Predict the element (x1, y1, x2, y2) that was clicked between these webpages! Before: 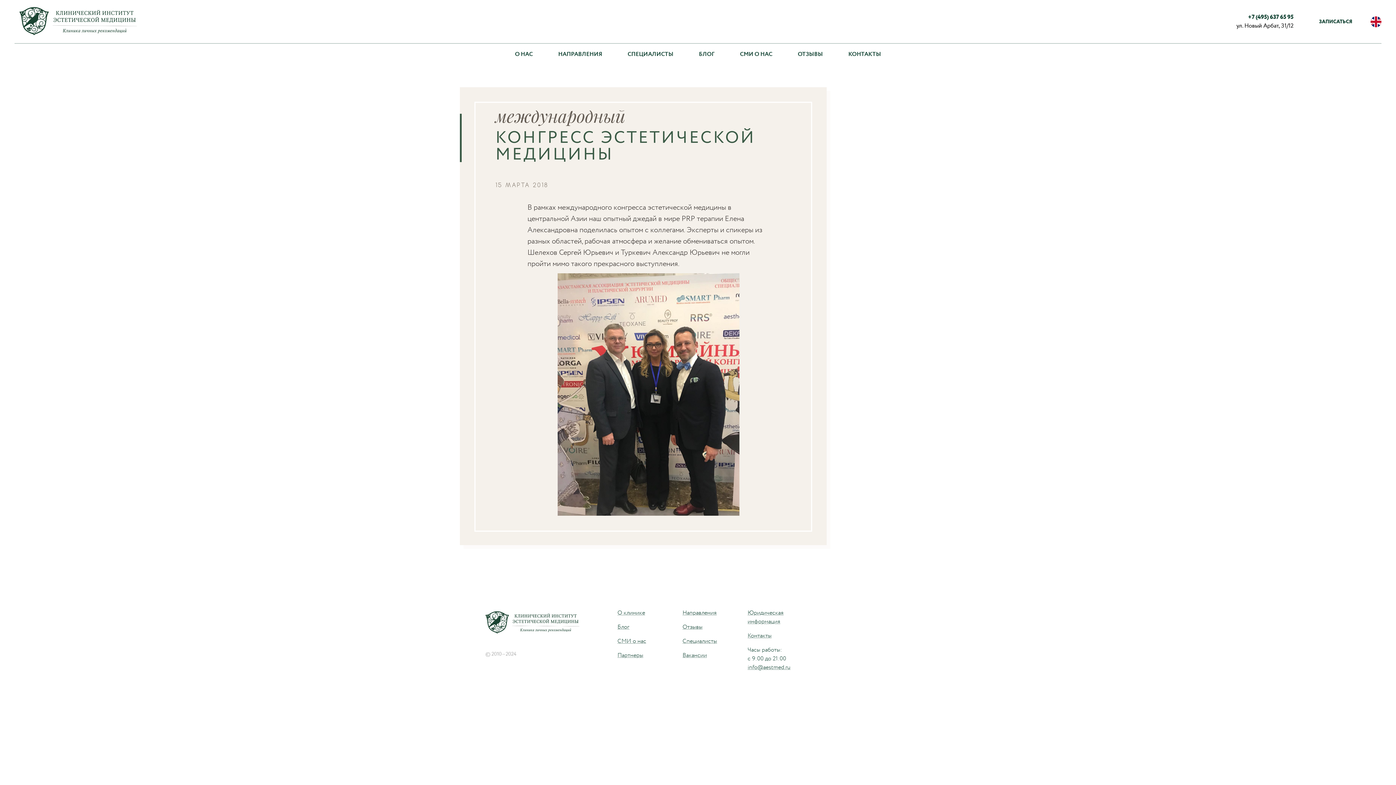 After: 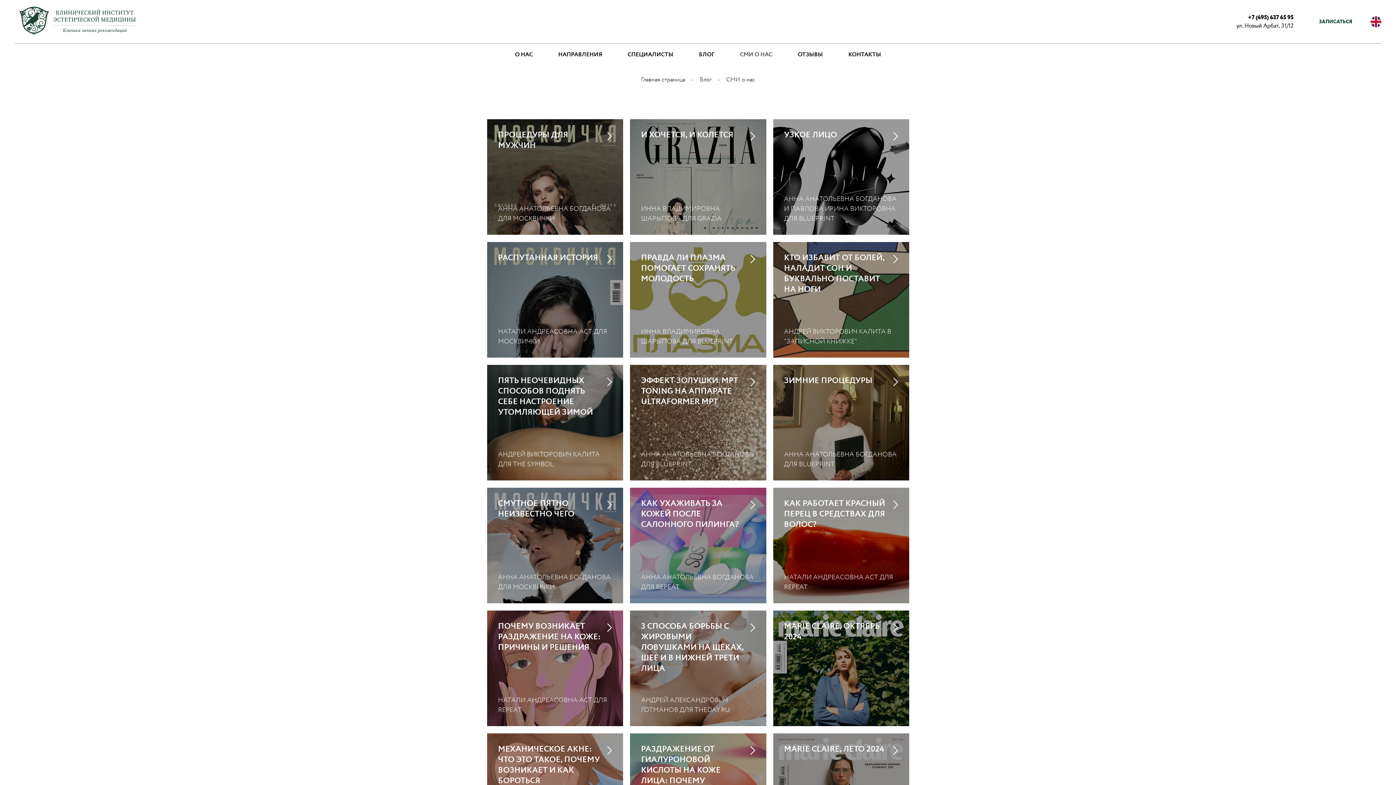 Action: bbox: (617, 637, 646, 646) label: СМИ о нас